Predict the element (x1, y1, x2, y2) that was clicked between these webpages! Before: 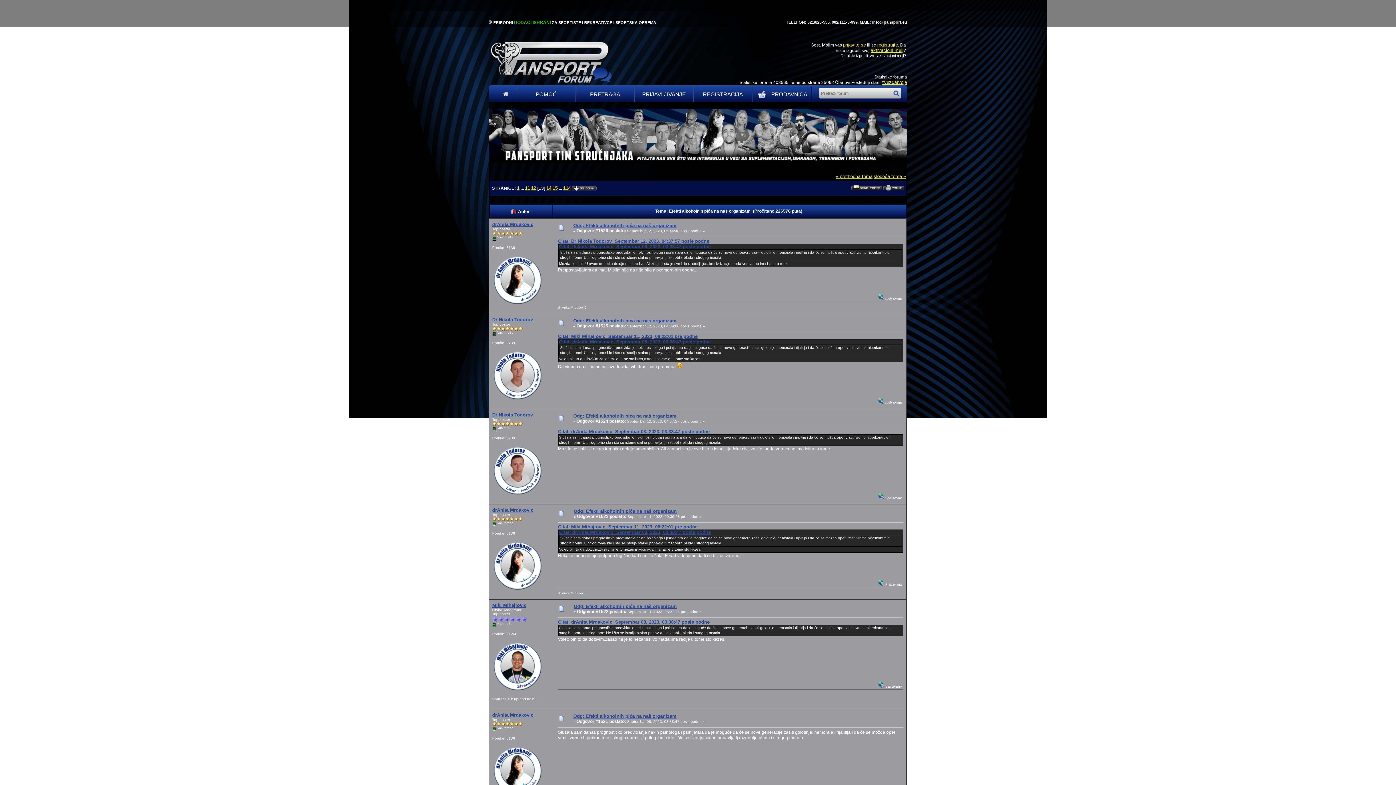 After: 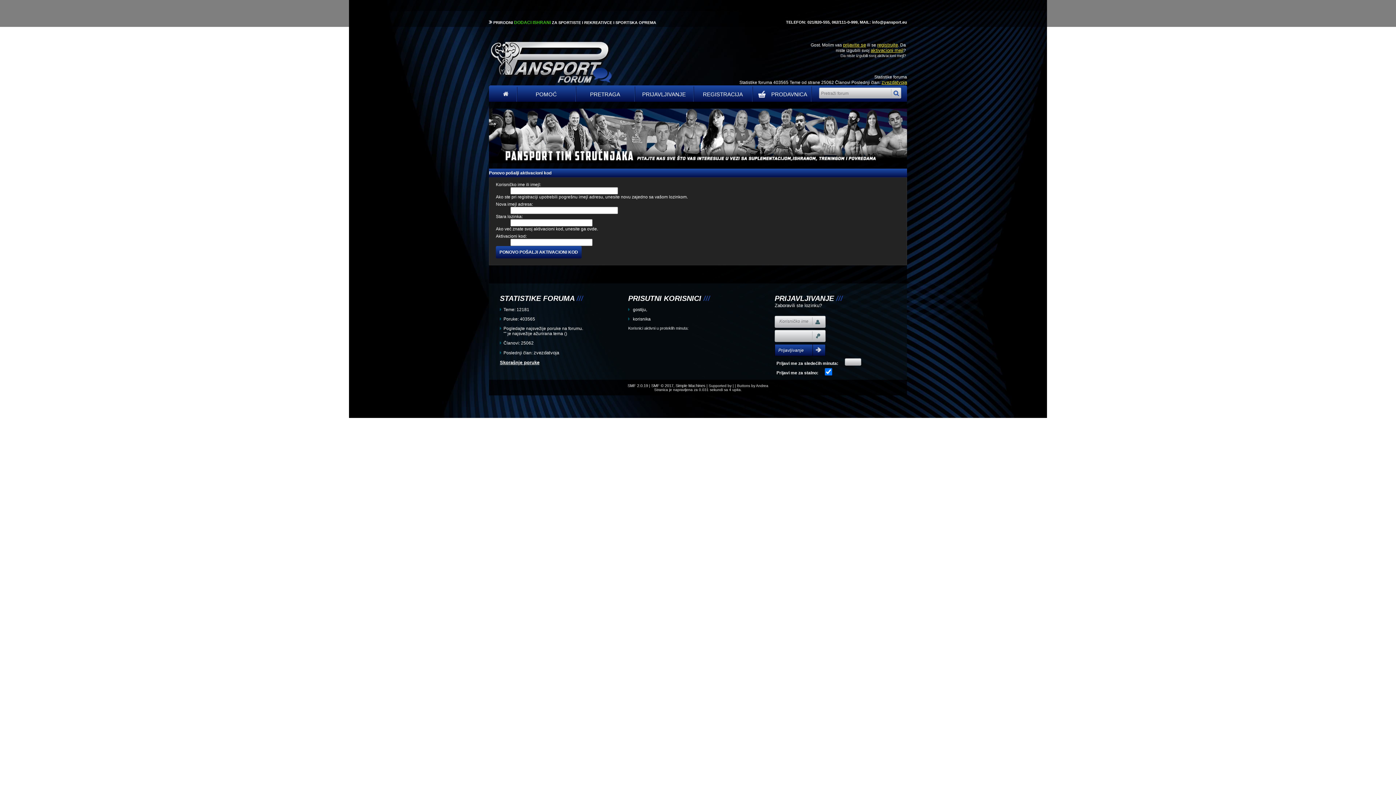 Action: bbox: (870, 47, 903, 53) label: aktivacioni mejl